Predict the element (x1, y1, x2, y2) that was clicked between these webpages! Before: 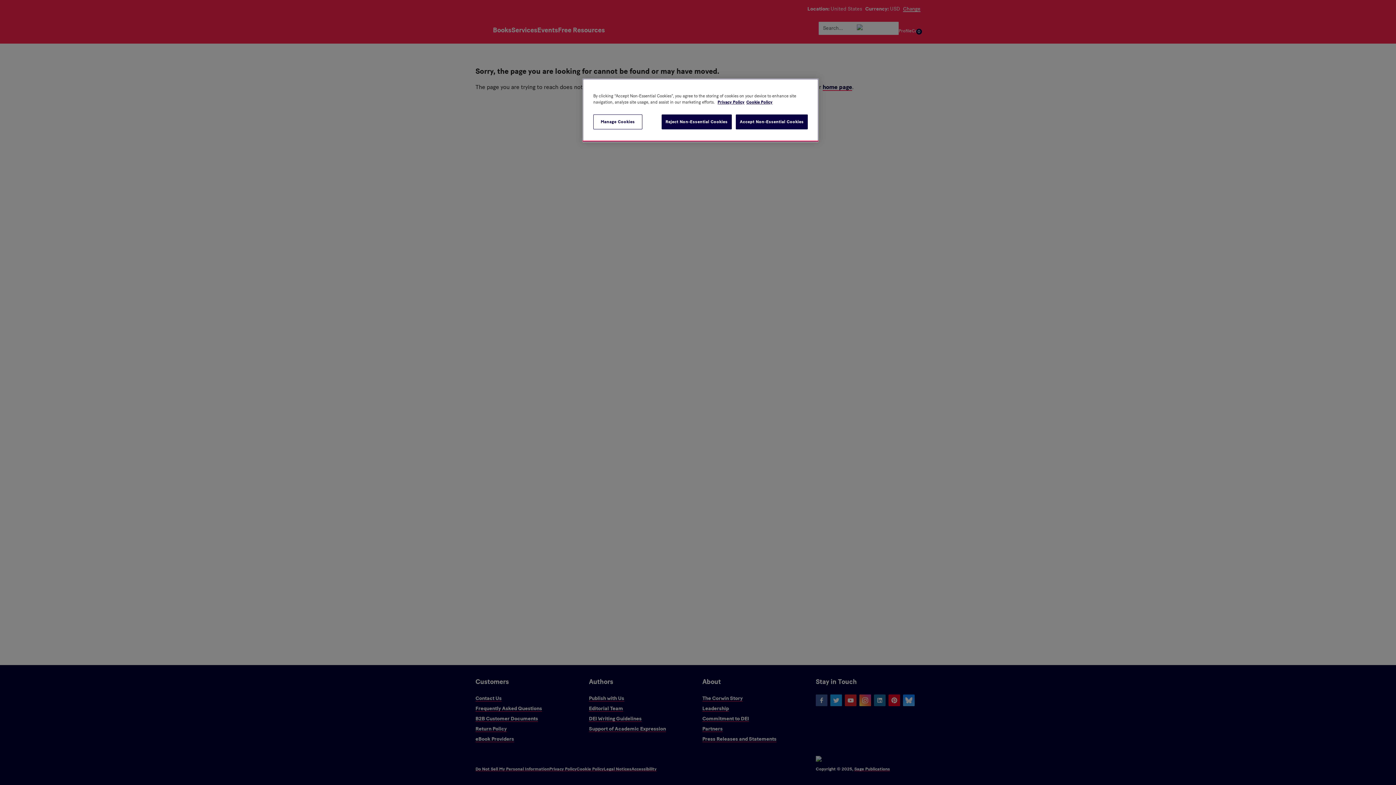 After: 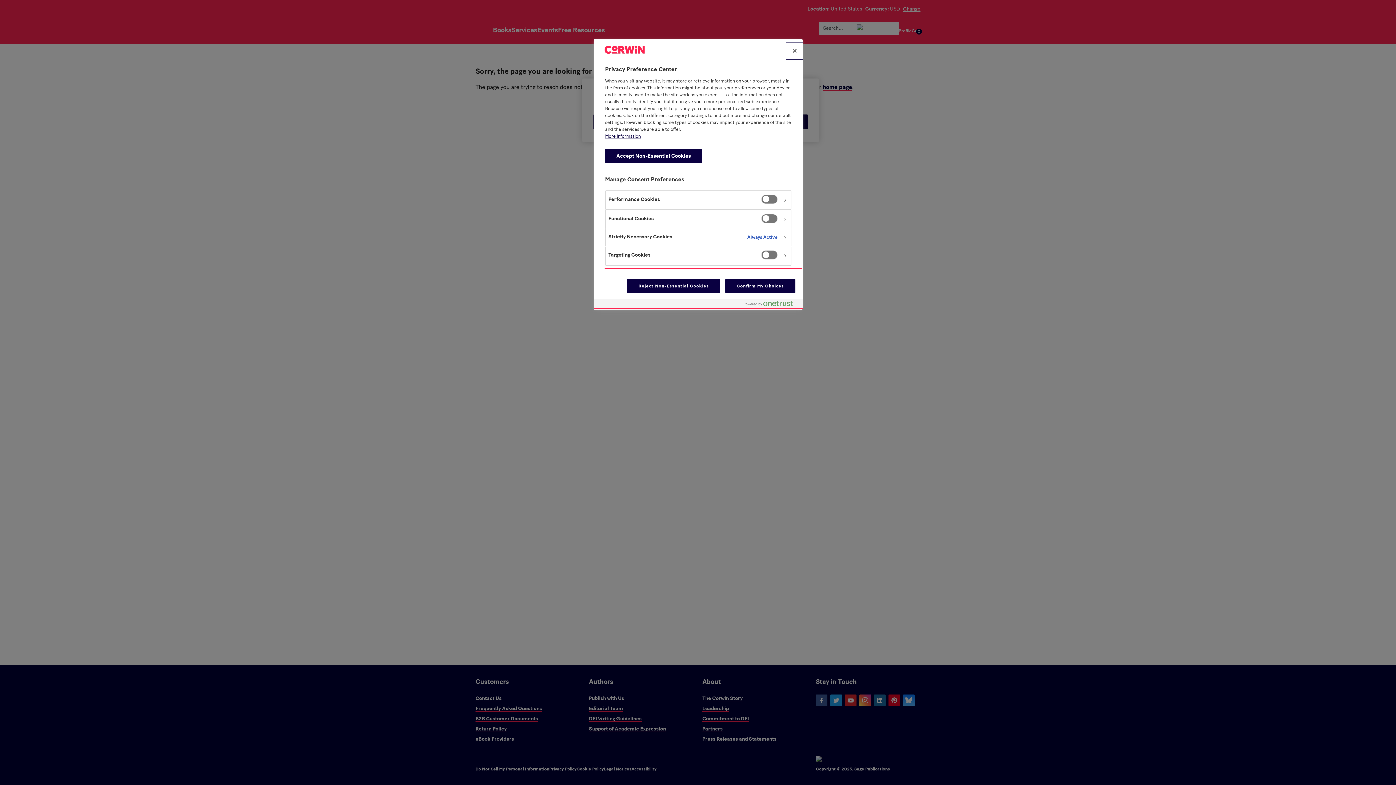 Action: bbox: (593, 114, 642, 129) label: Manage Cookies